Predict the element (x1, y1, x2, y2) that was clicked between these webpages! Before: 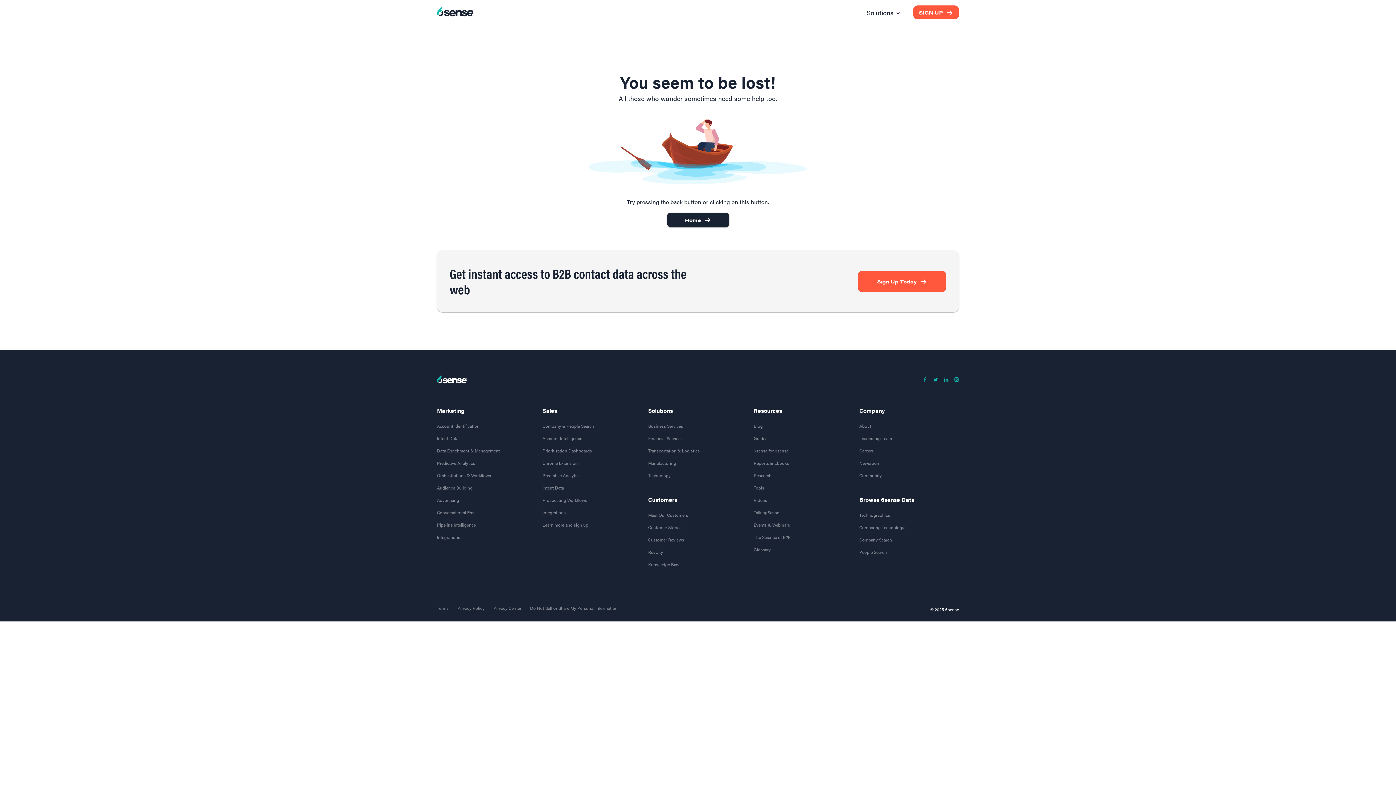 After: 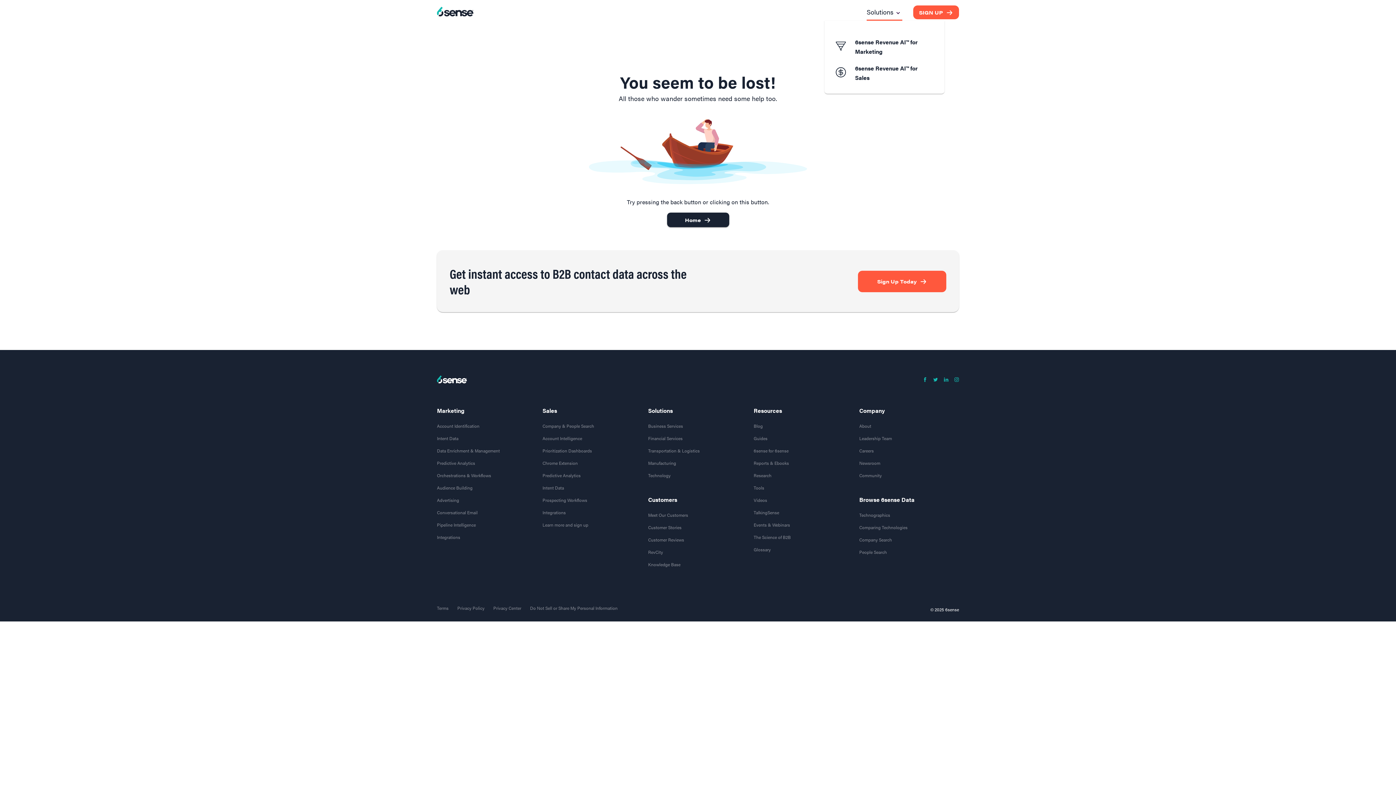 Action: bbox: (866, 4, 902, 20) label: Solutions